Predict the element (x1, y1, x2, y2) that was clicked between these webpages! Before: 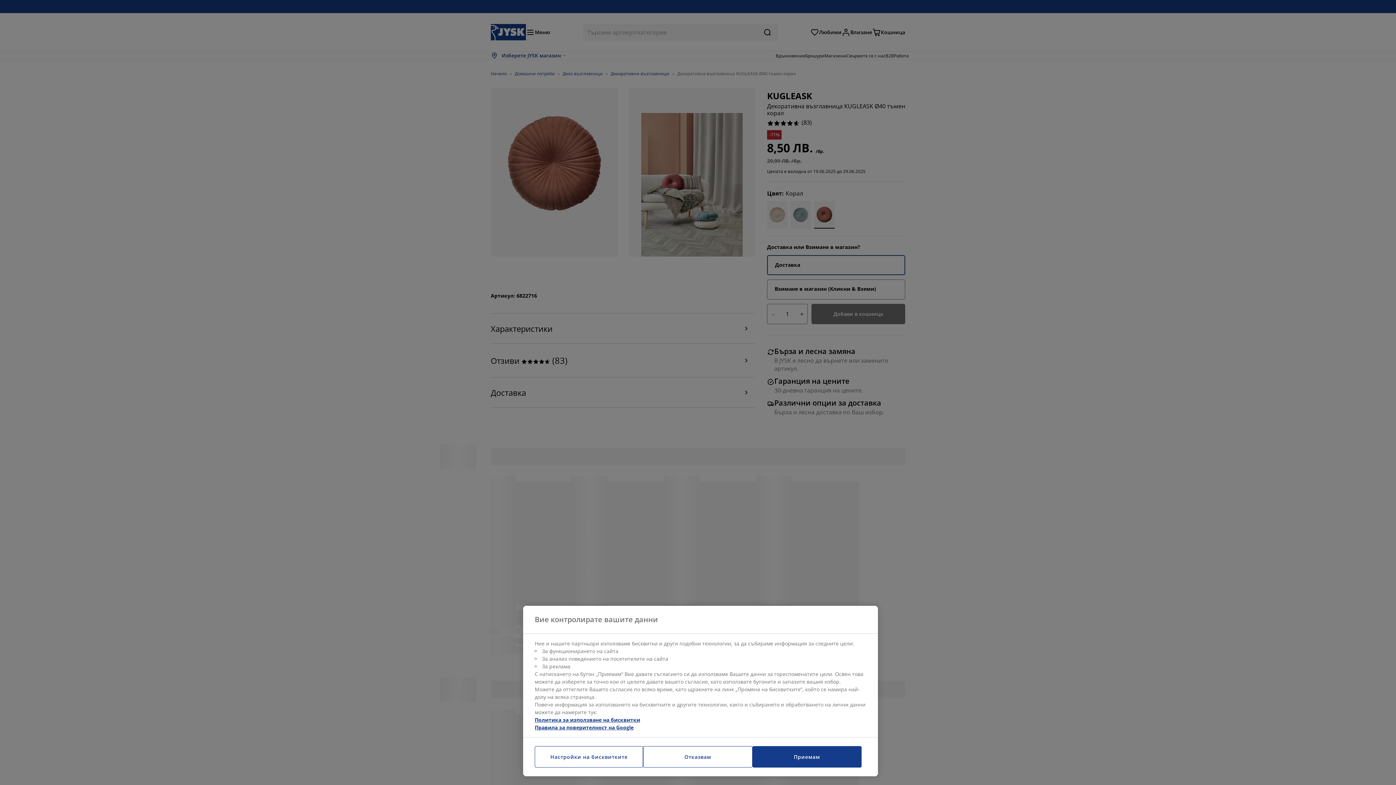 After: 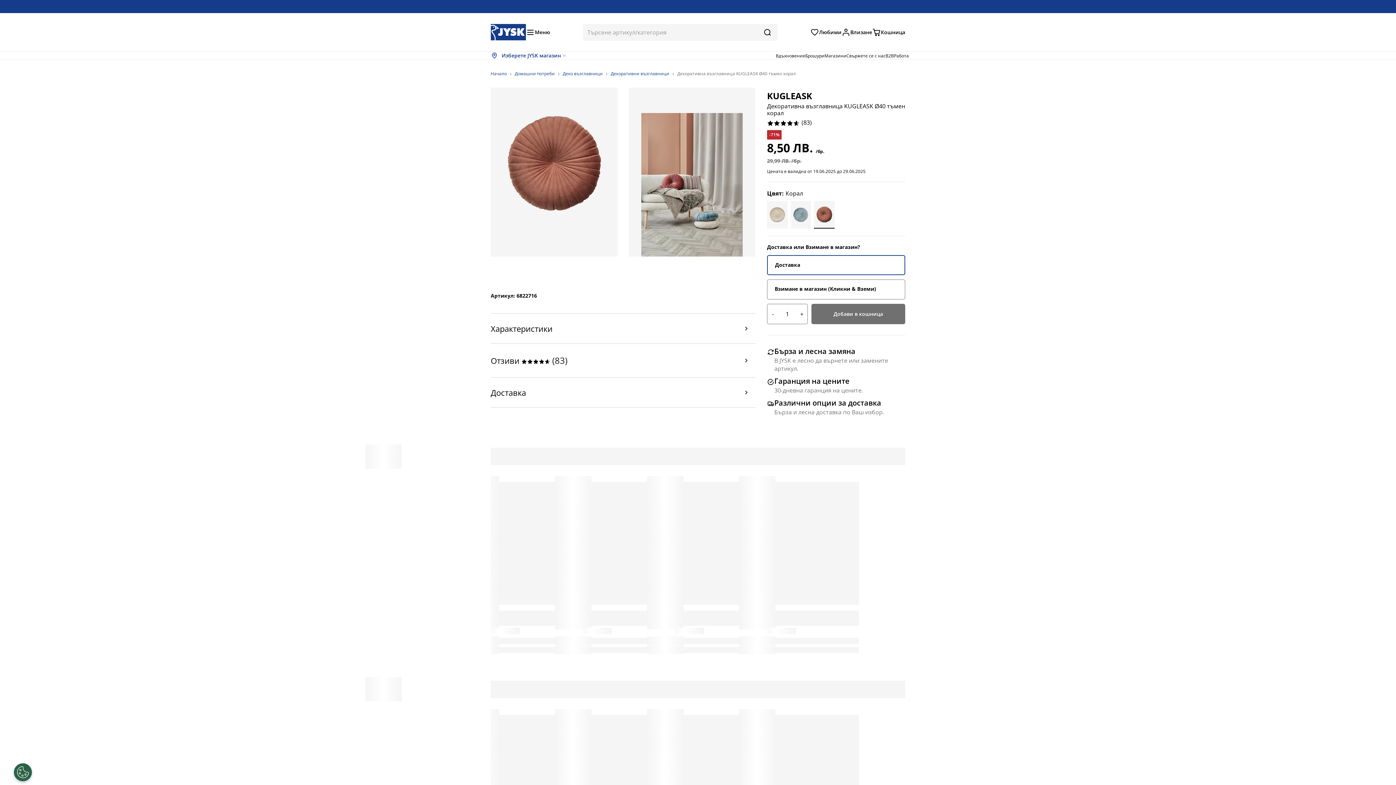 Action: bbox: (752, 746, 861, 768) label: Приемам